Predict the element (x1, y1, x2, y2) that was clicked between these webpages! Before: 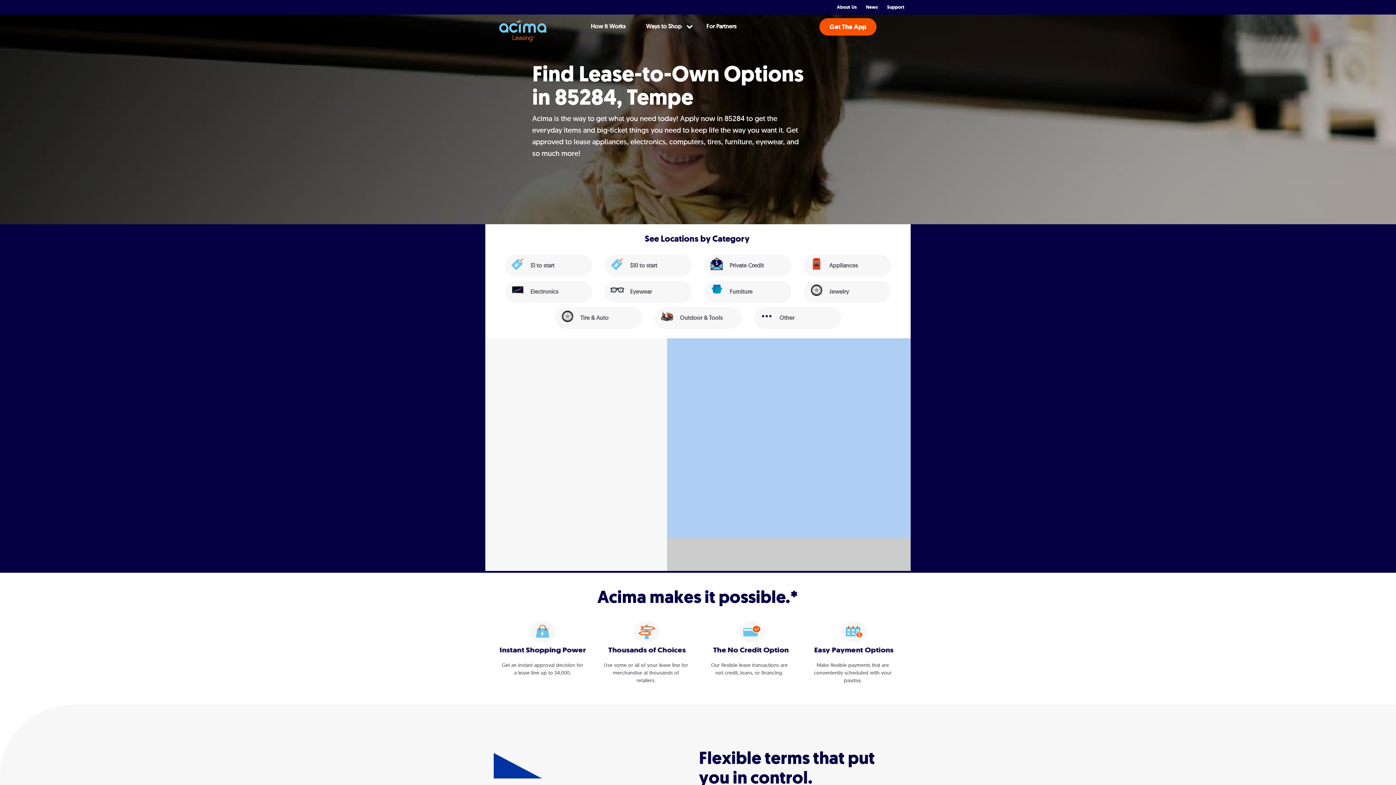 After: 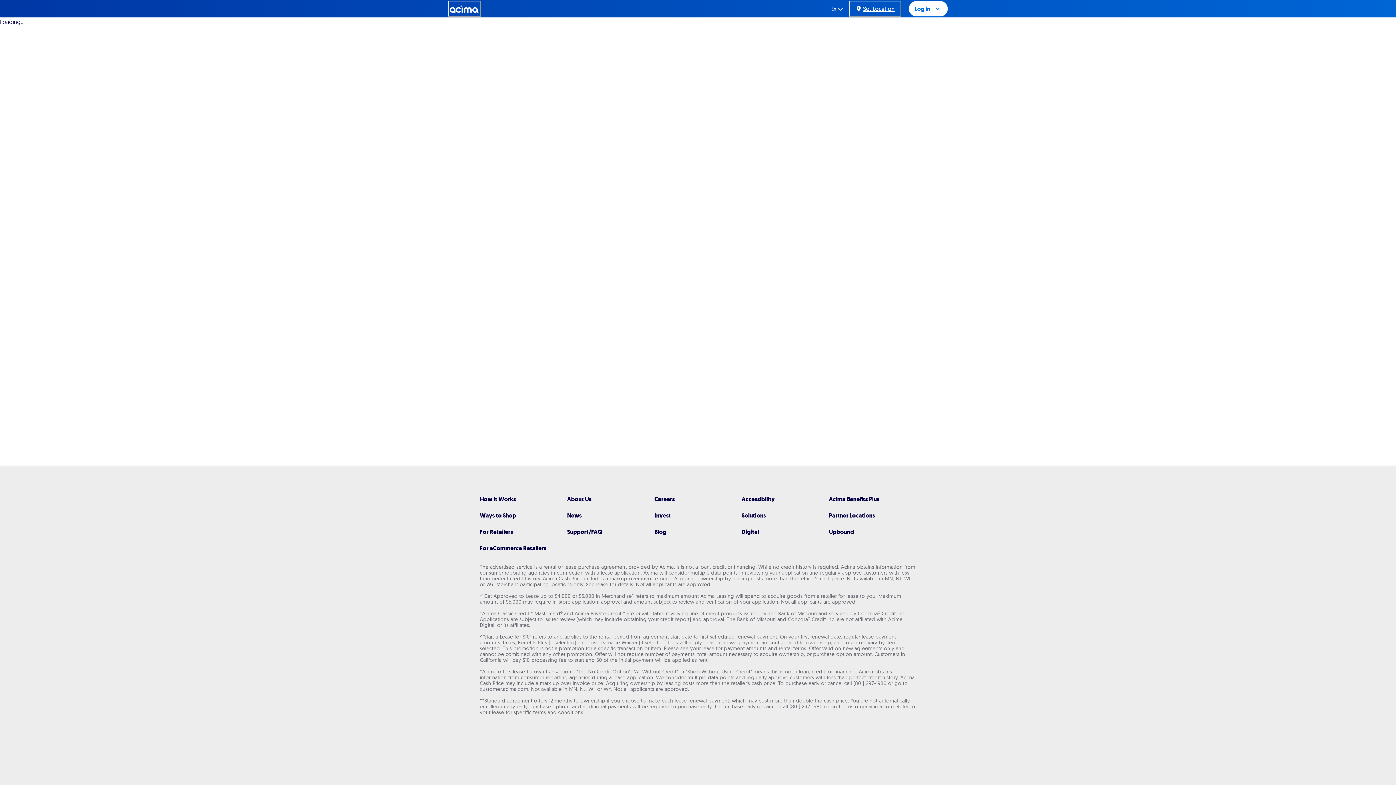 Action: label: $1 to start bbox: (505, 255, 592, 276)